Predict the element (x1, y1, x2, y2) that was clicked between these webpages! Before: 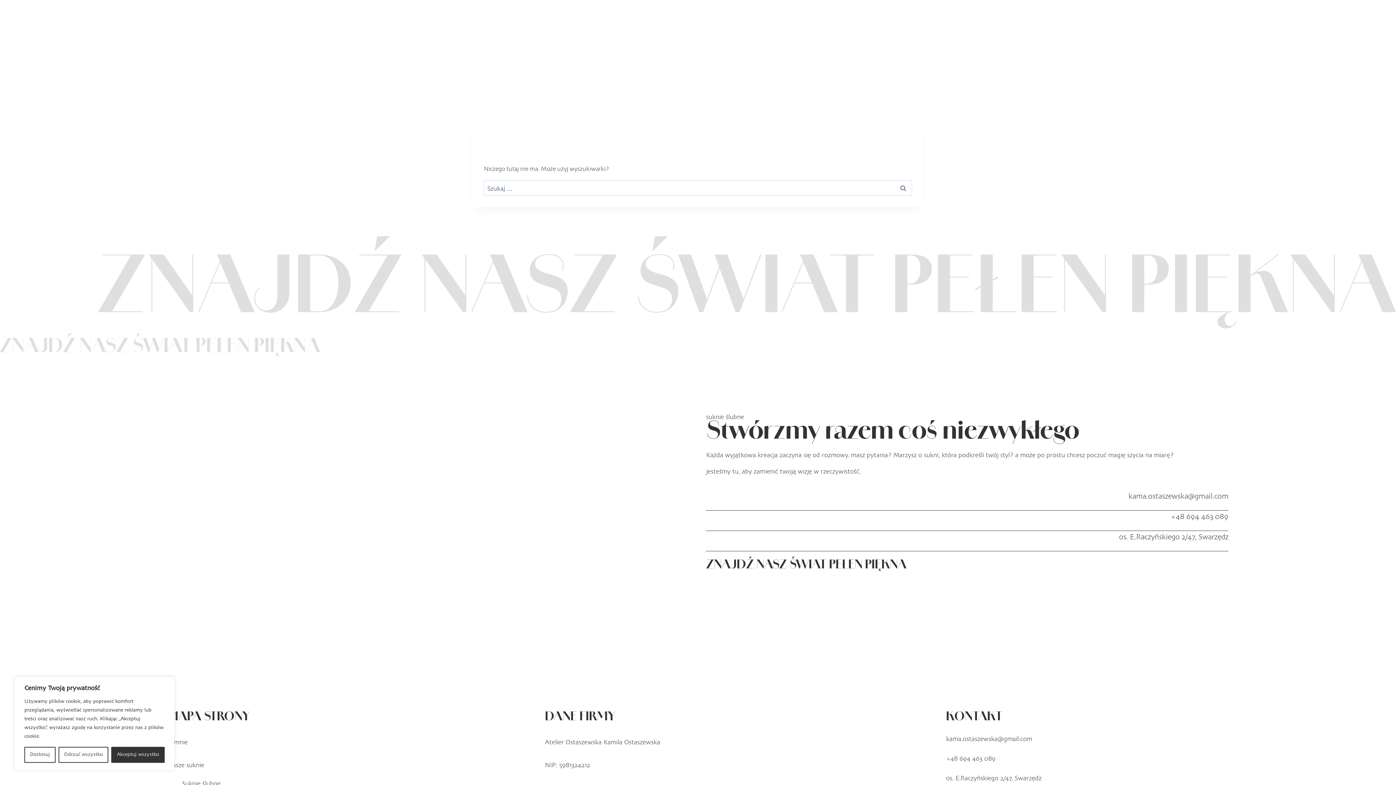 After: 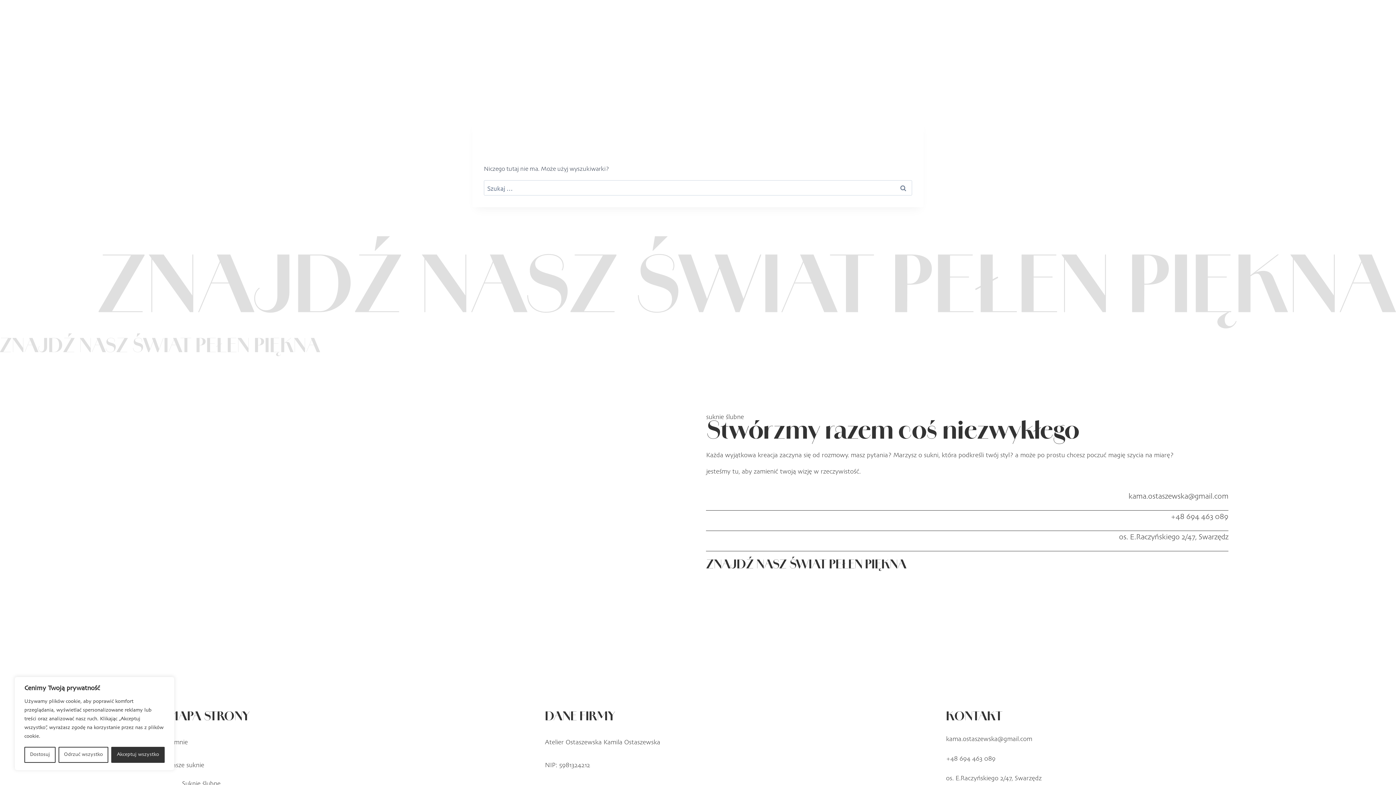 Action: bbox: (1170, 513, 1228, 521) label: +48 694 463 089